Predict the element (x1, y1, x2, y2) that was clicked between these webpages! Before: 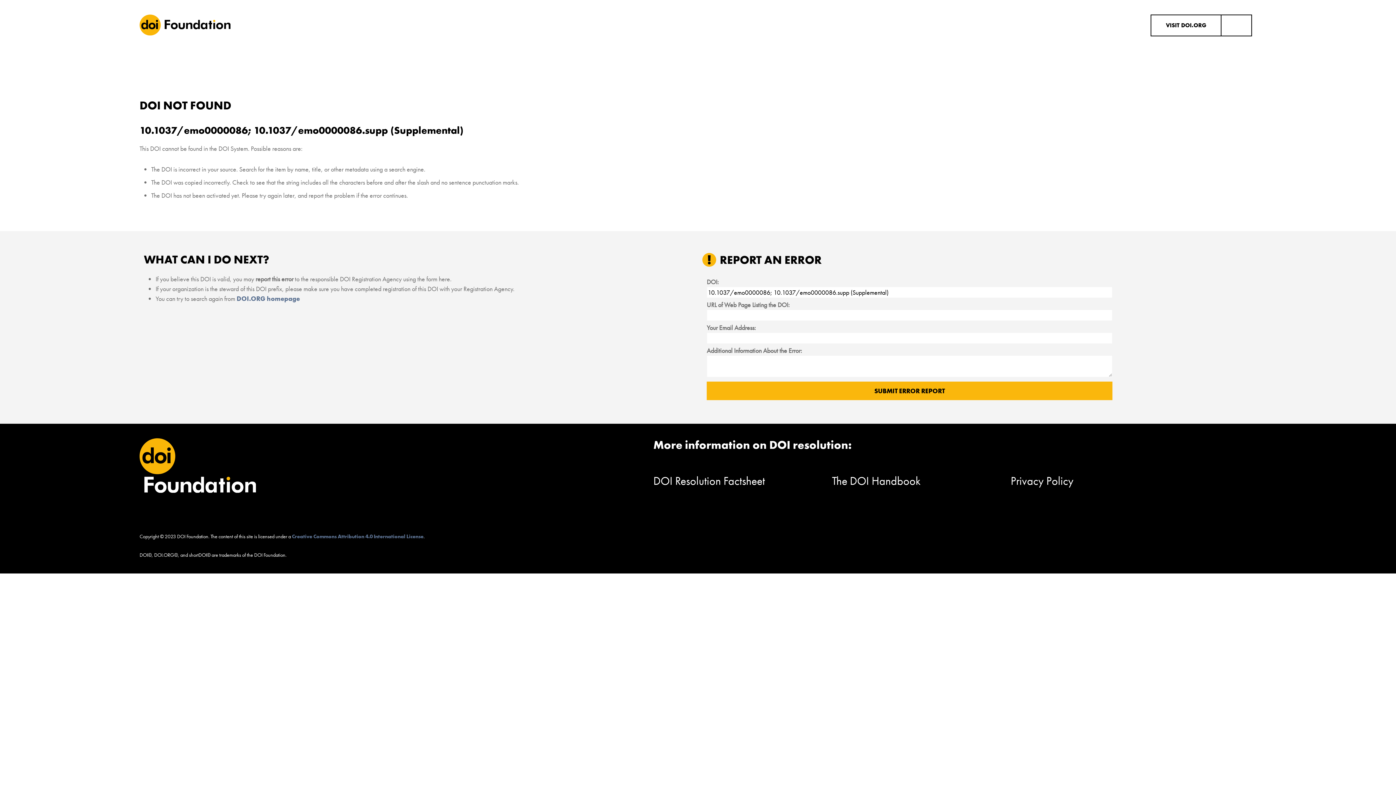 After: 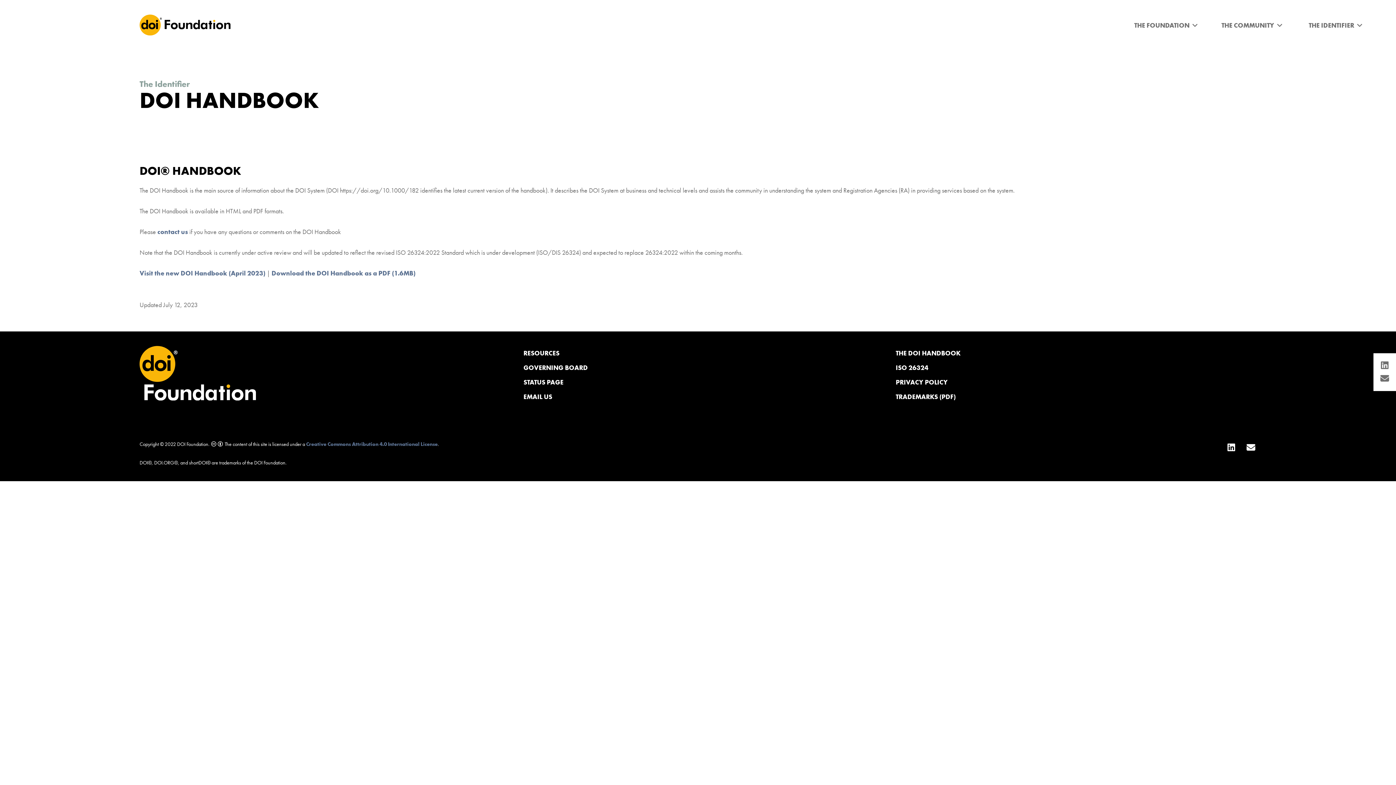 Action: bbox: (832, 473, 920, 488) label: The DOI Handbook